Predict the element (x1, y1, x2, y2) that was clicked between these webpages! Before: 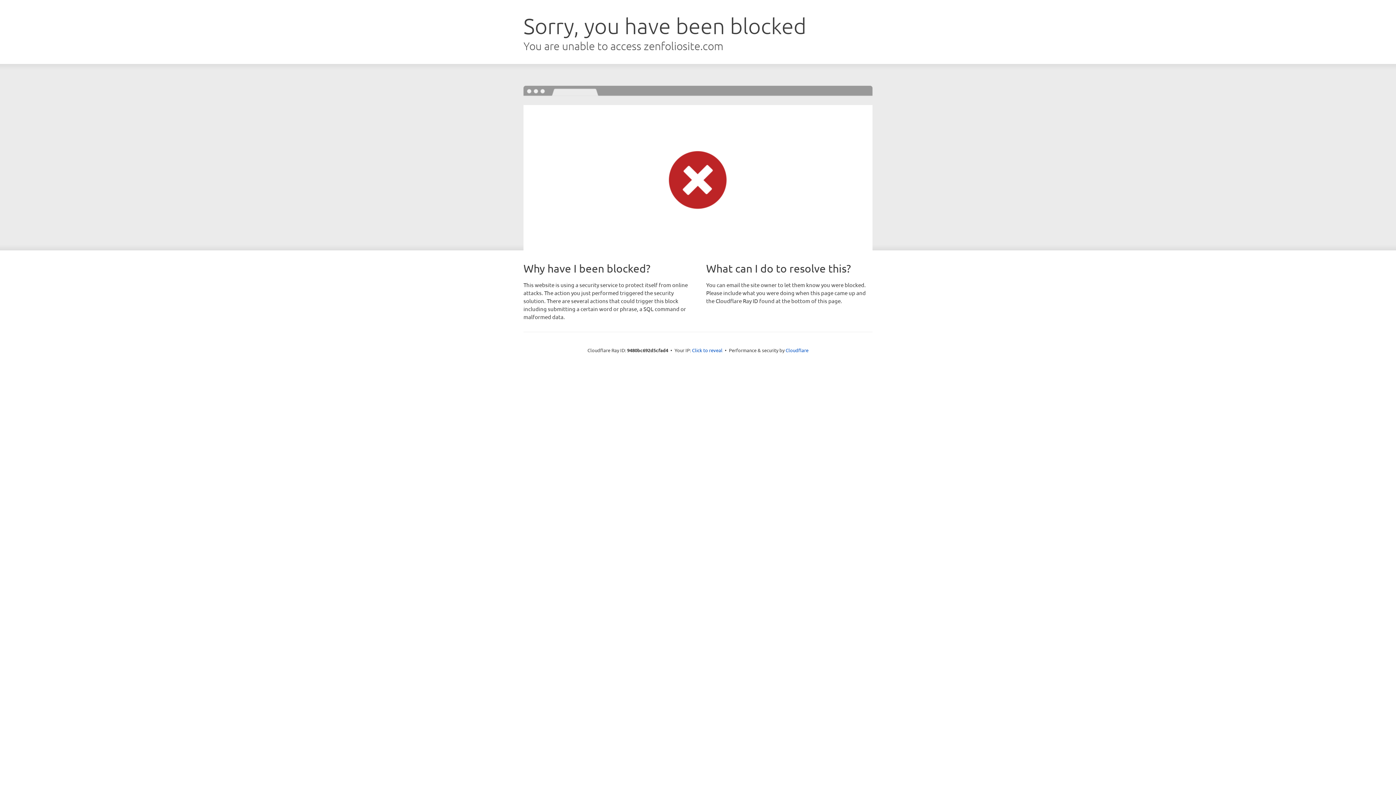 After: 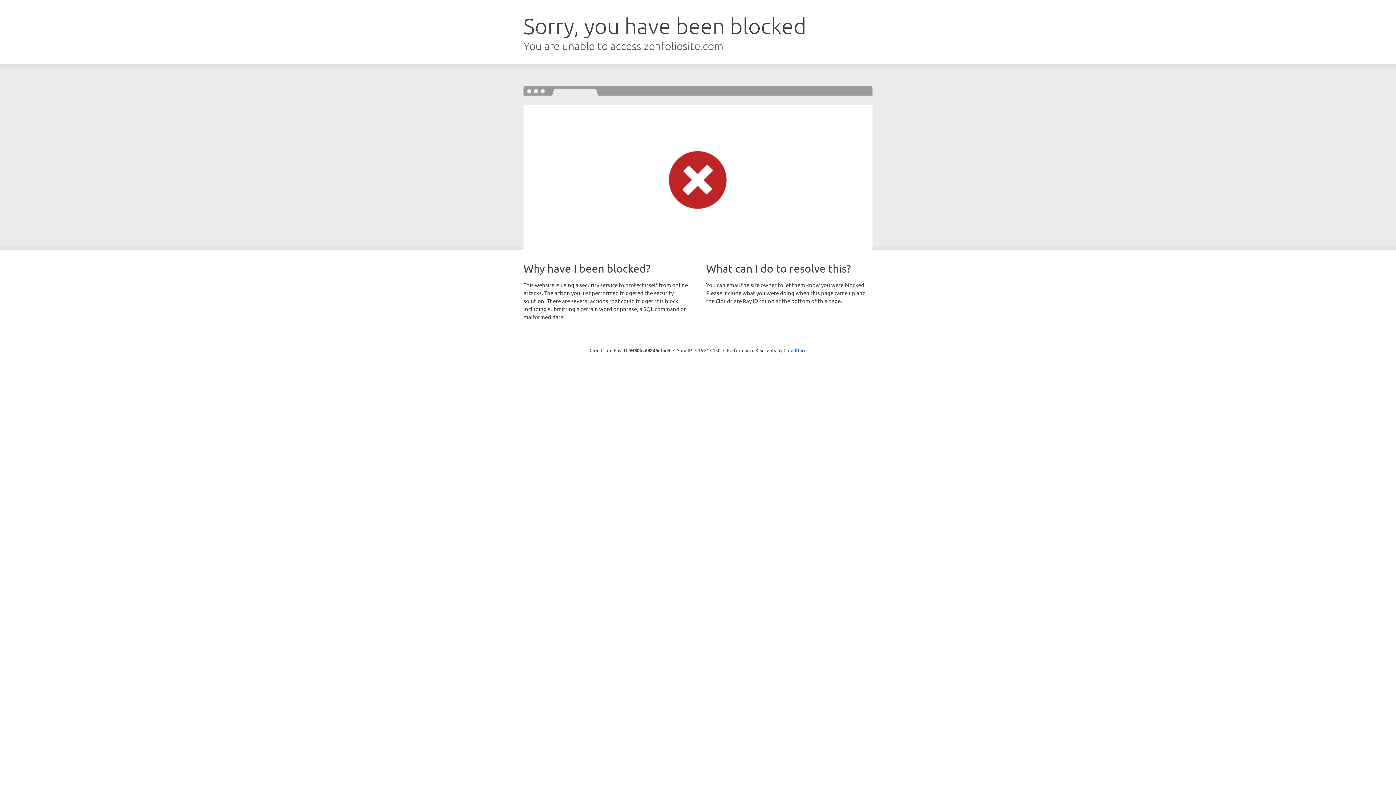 Action: label: Click to reveal bbox: (692, 346, 722, 353)